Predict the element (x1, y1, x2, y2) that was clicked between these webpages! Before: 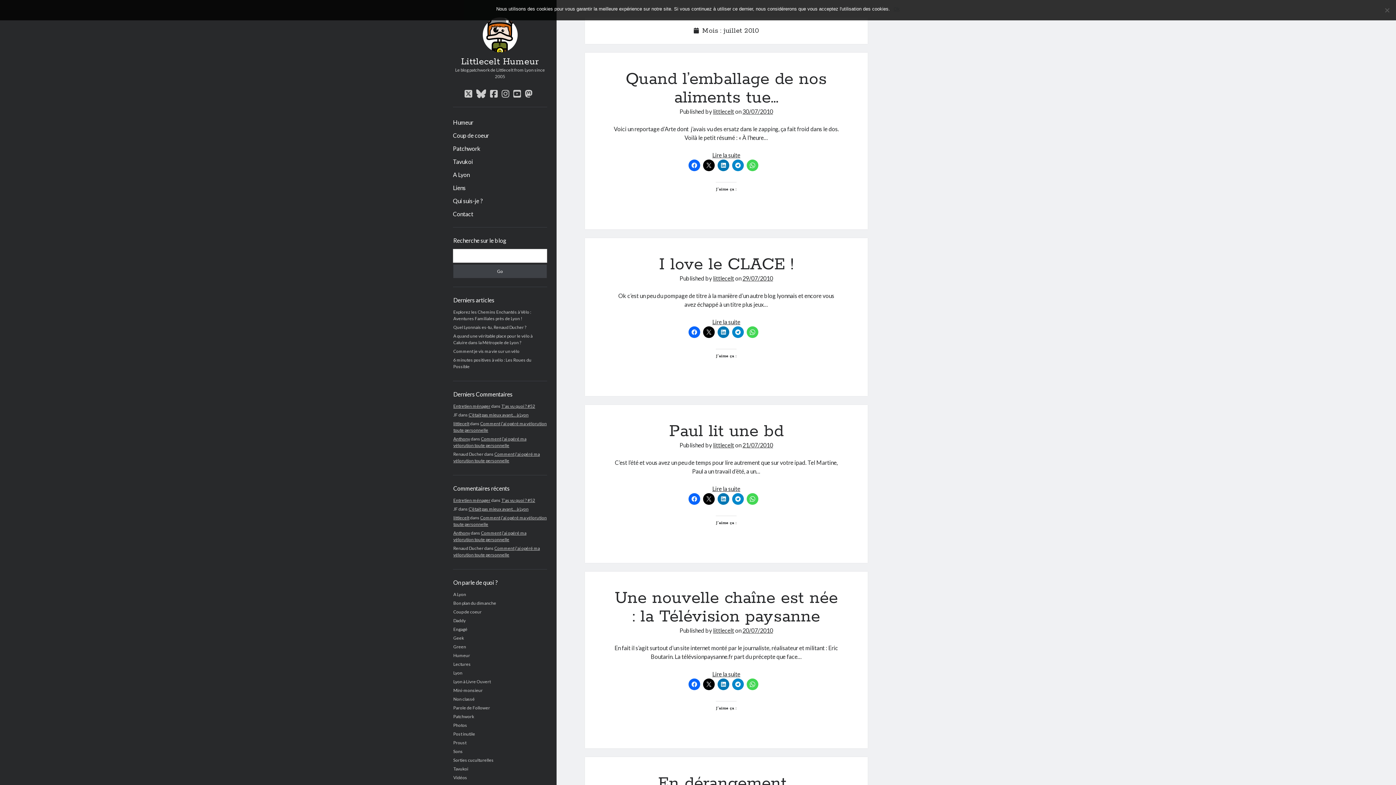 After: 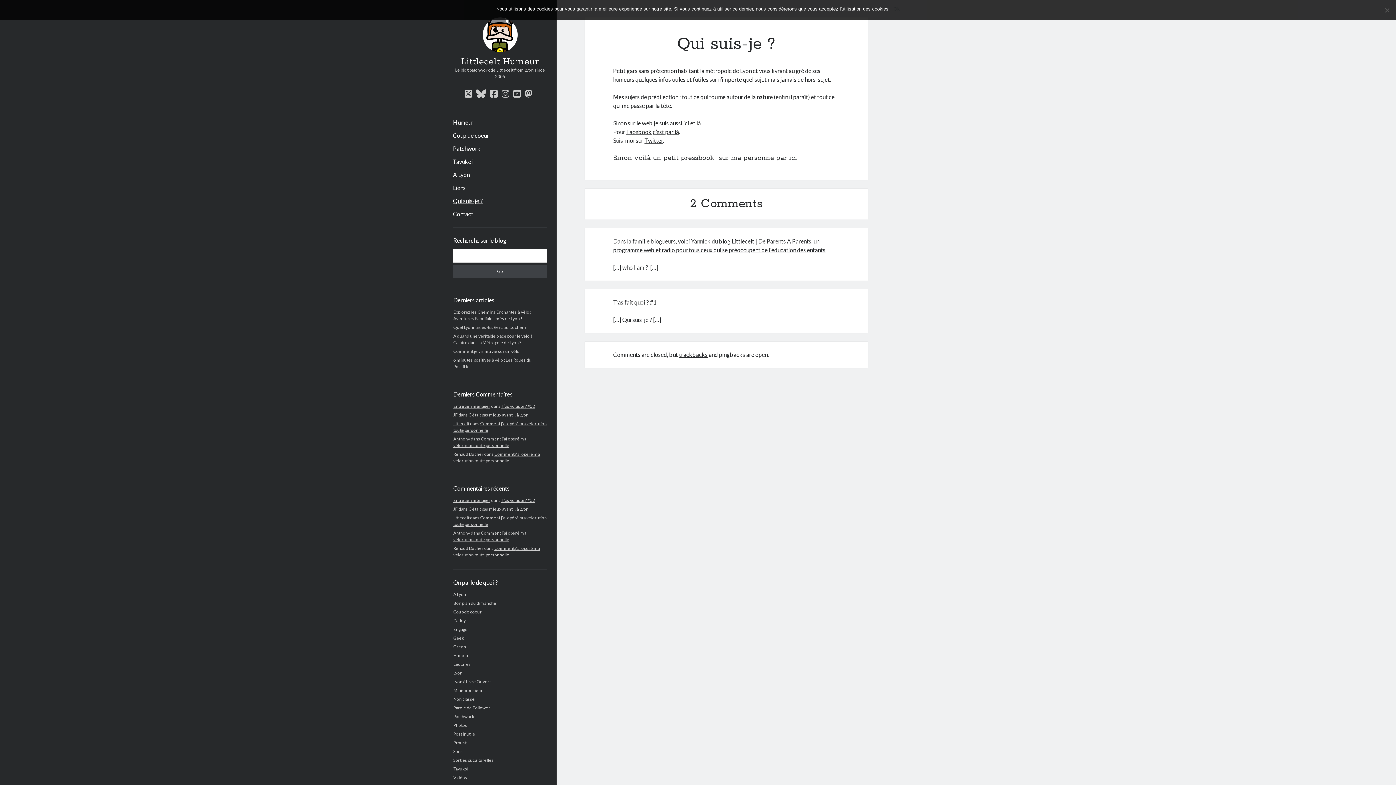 Action: label: Qui suis-je ? bbox: (453, 196, 482, 205)